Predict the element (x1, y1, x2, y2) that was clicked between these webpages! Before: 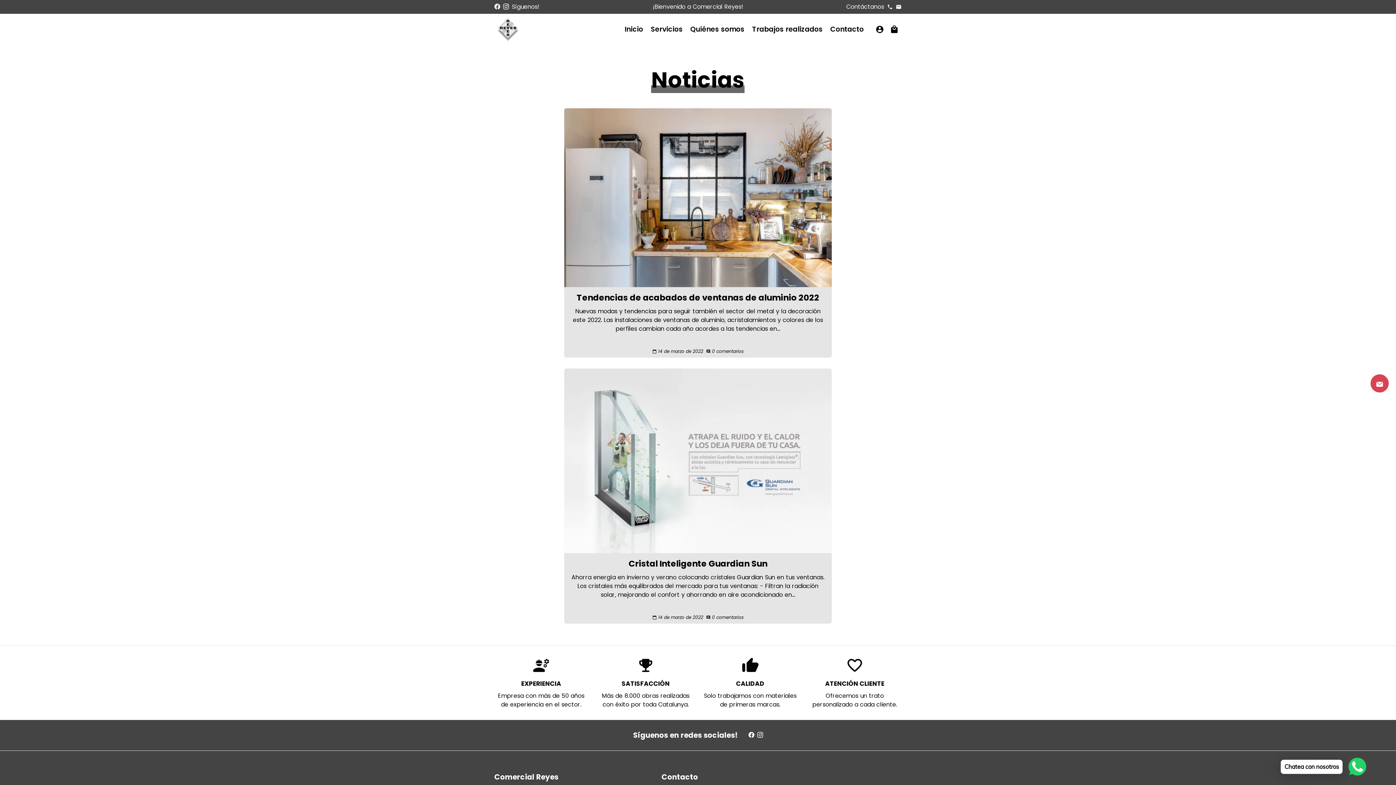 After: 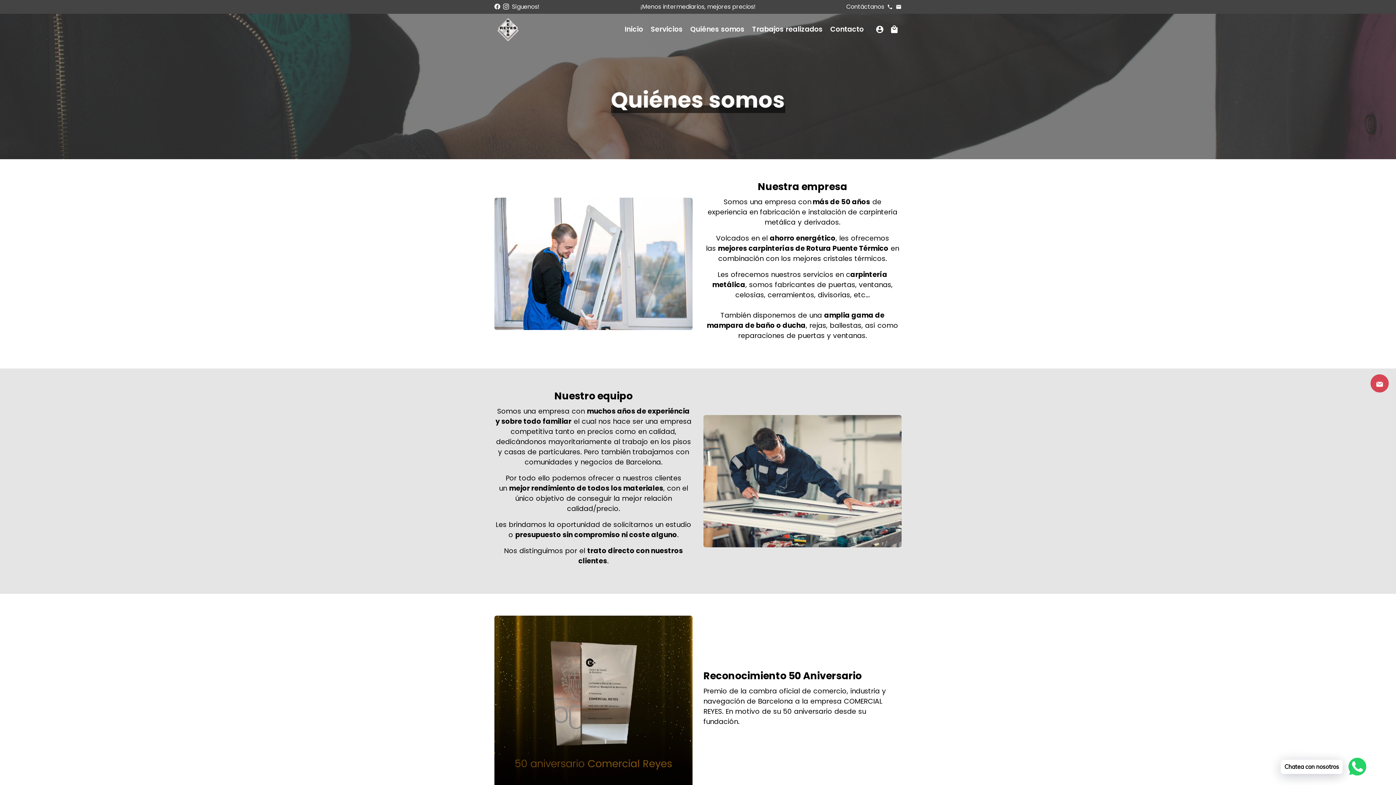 Action: bbox: (687, 22, 747, 35) label: Quiénes somos